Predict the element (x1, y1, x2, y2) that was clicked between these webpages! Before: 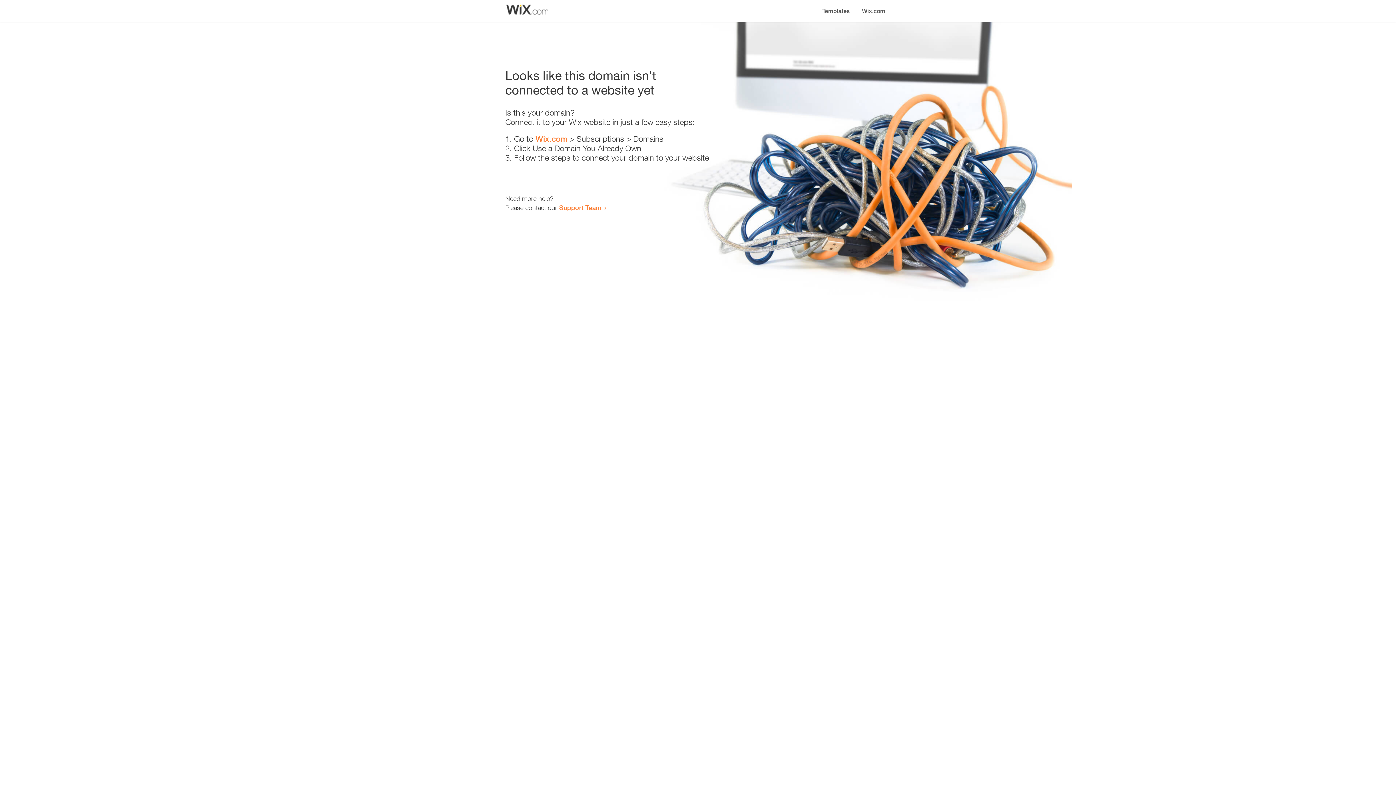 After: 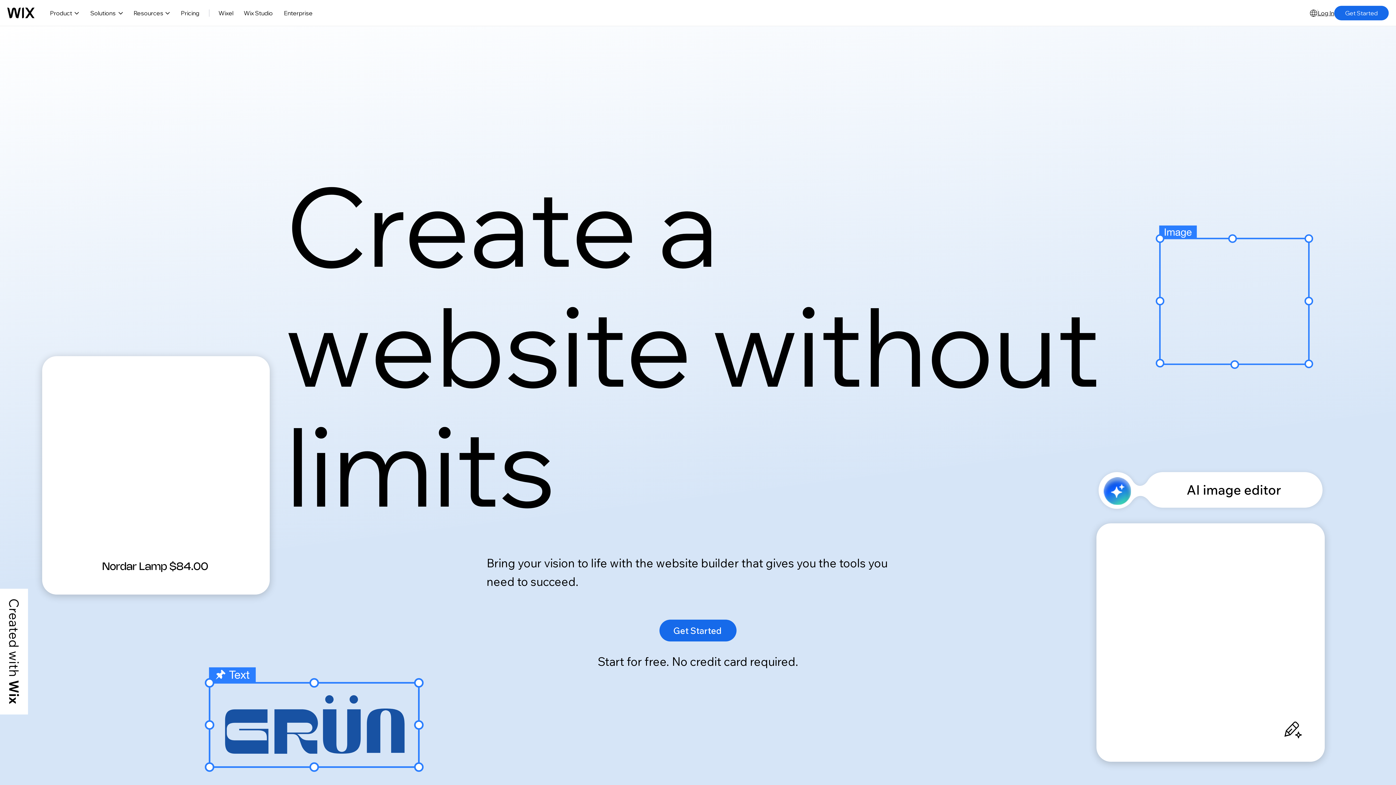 Action: label: Wix.com bbox: (535, 134, 567, 143)